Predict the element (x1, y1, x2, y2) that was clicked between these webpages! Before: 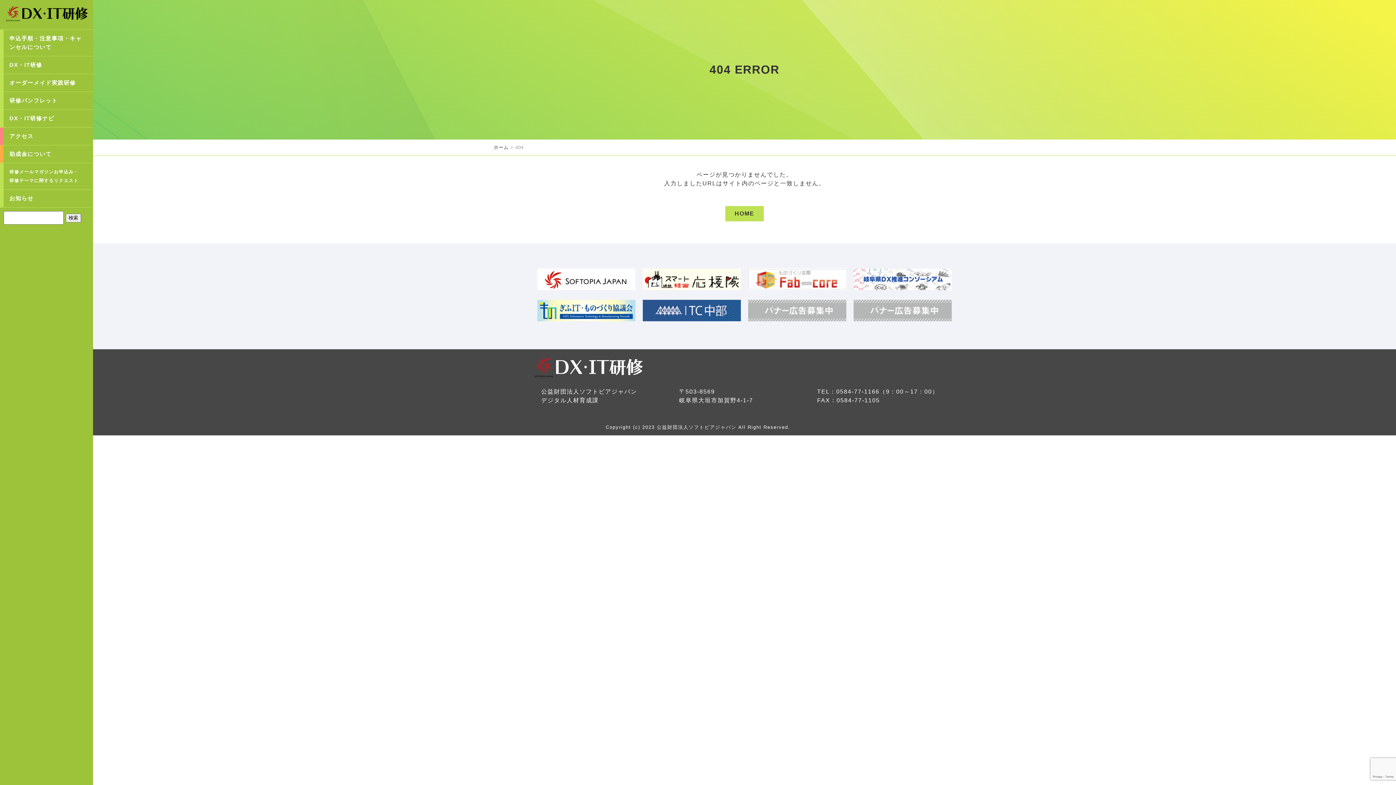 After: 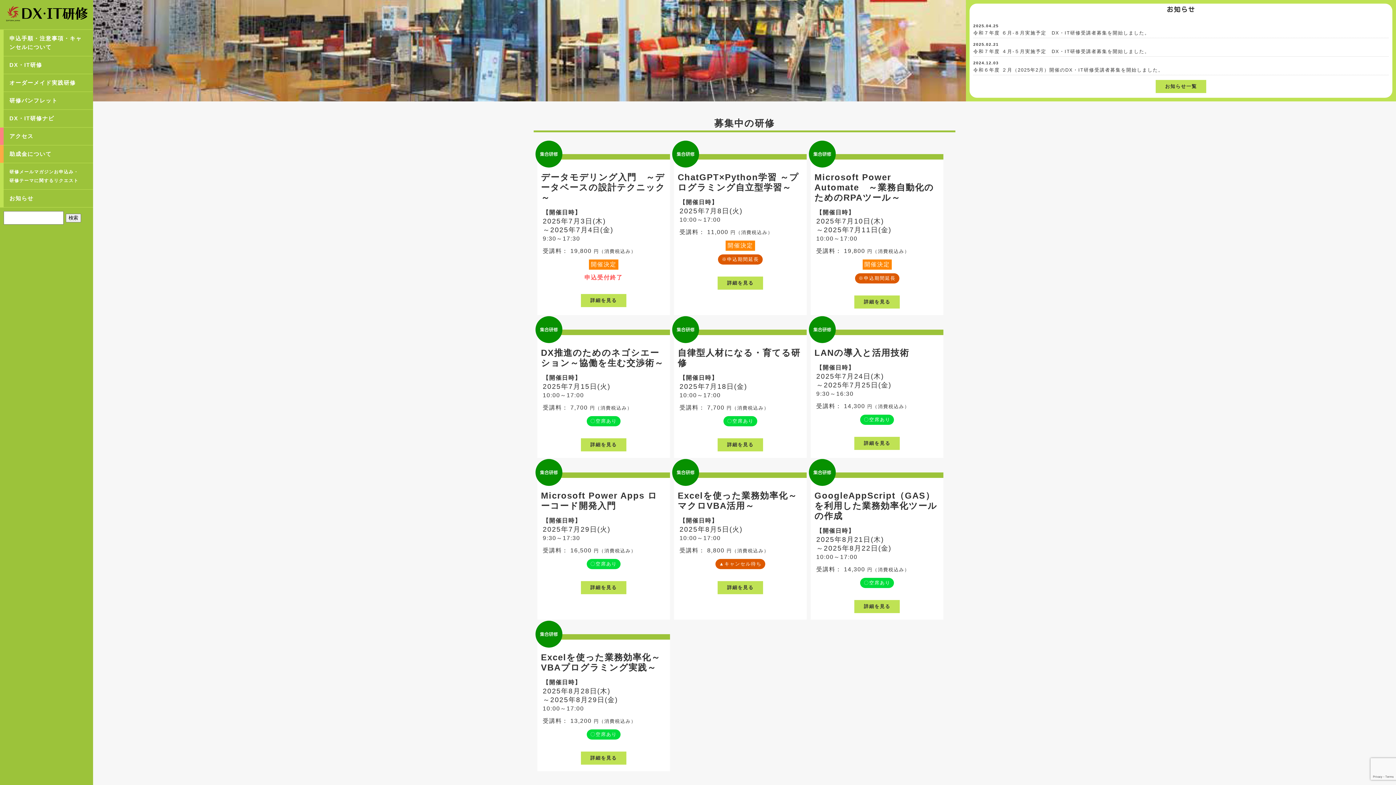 Action: bbox: (533, 372, 642, 379)